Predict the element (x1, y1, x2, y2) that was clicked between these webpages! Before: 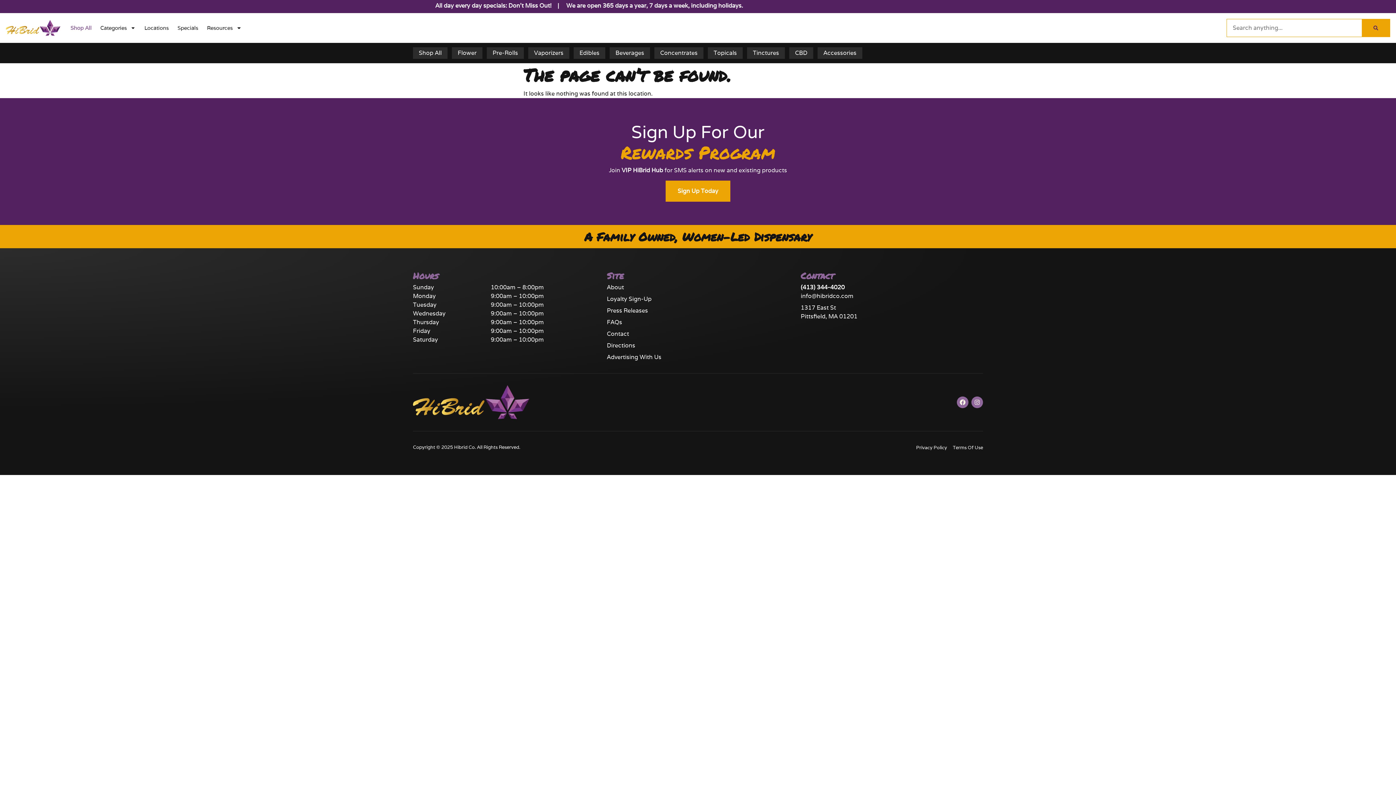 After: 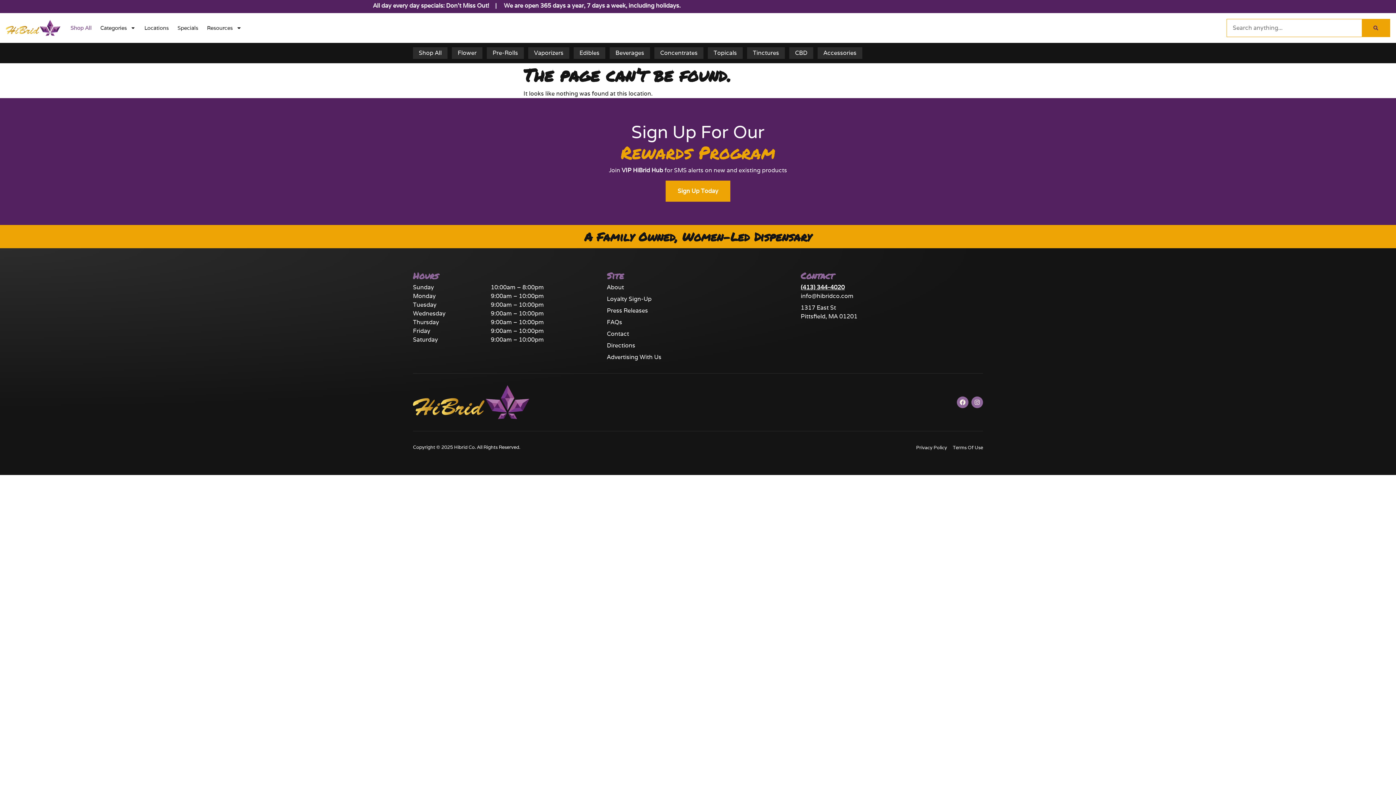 Action: bbox: (800, 283, 844, 291) label: (413) 344-4020